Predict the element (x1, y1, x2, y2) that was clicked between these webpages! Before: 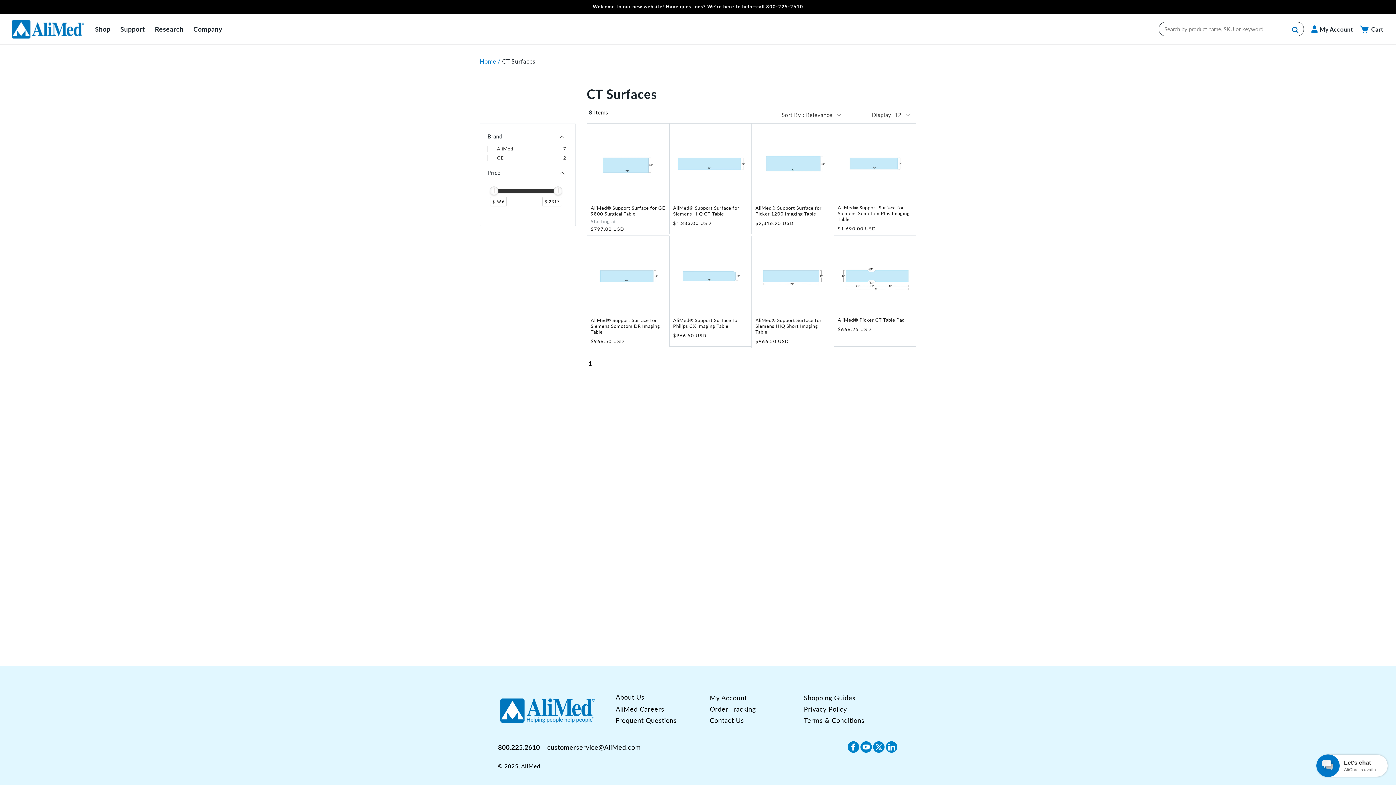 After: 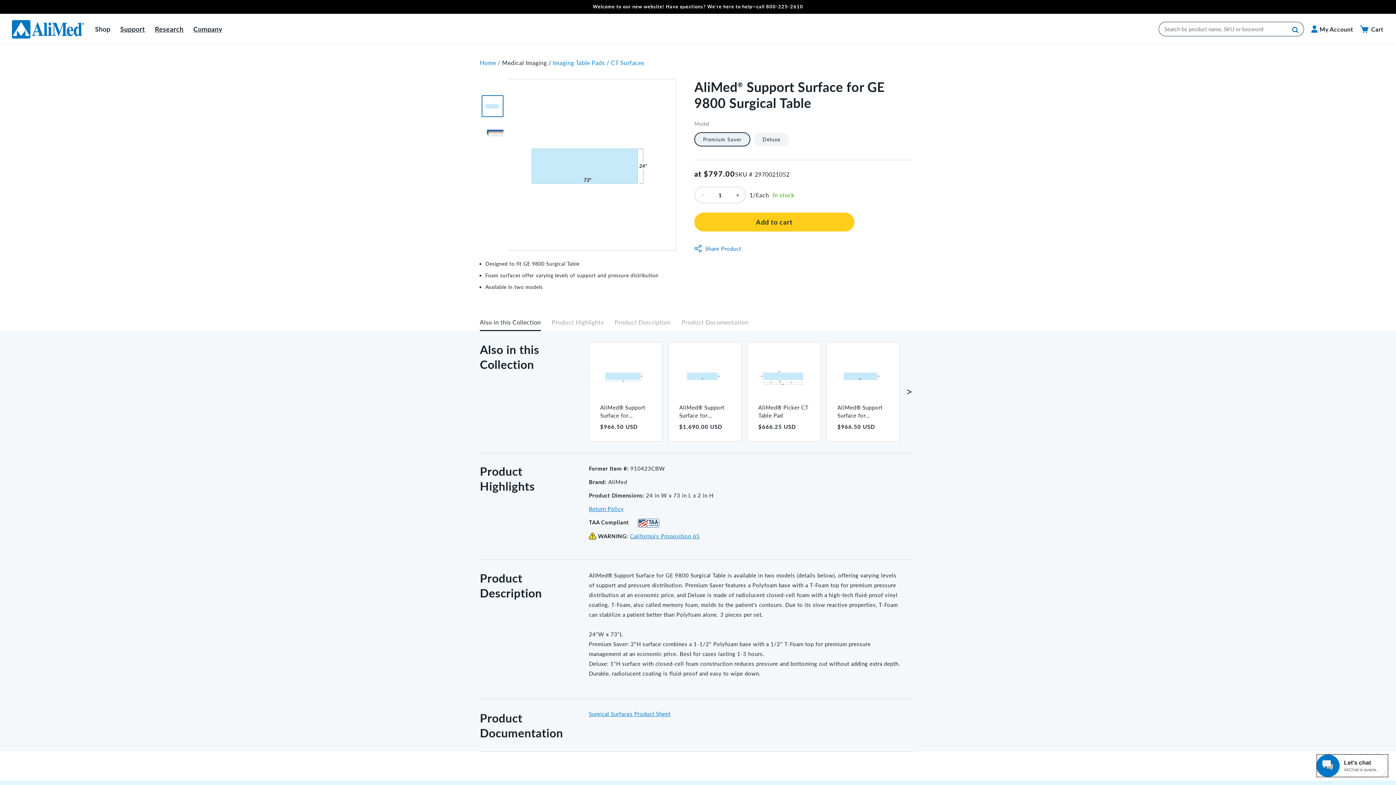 Action: bbox: (590, 205, 665, 216) label: AliMed® Support Surface for GE 9800 Surgical Table